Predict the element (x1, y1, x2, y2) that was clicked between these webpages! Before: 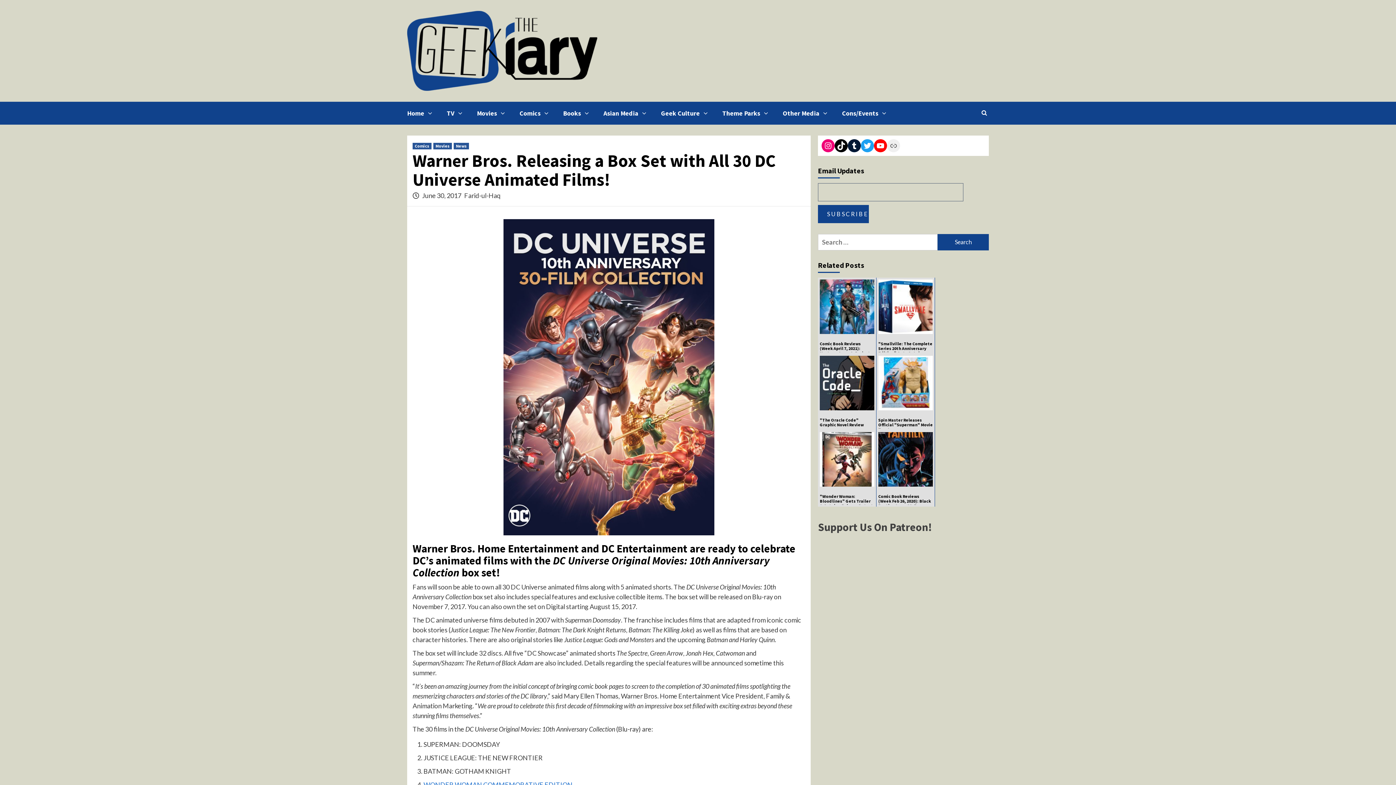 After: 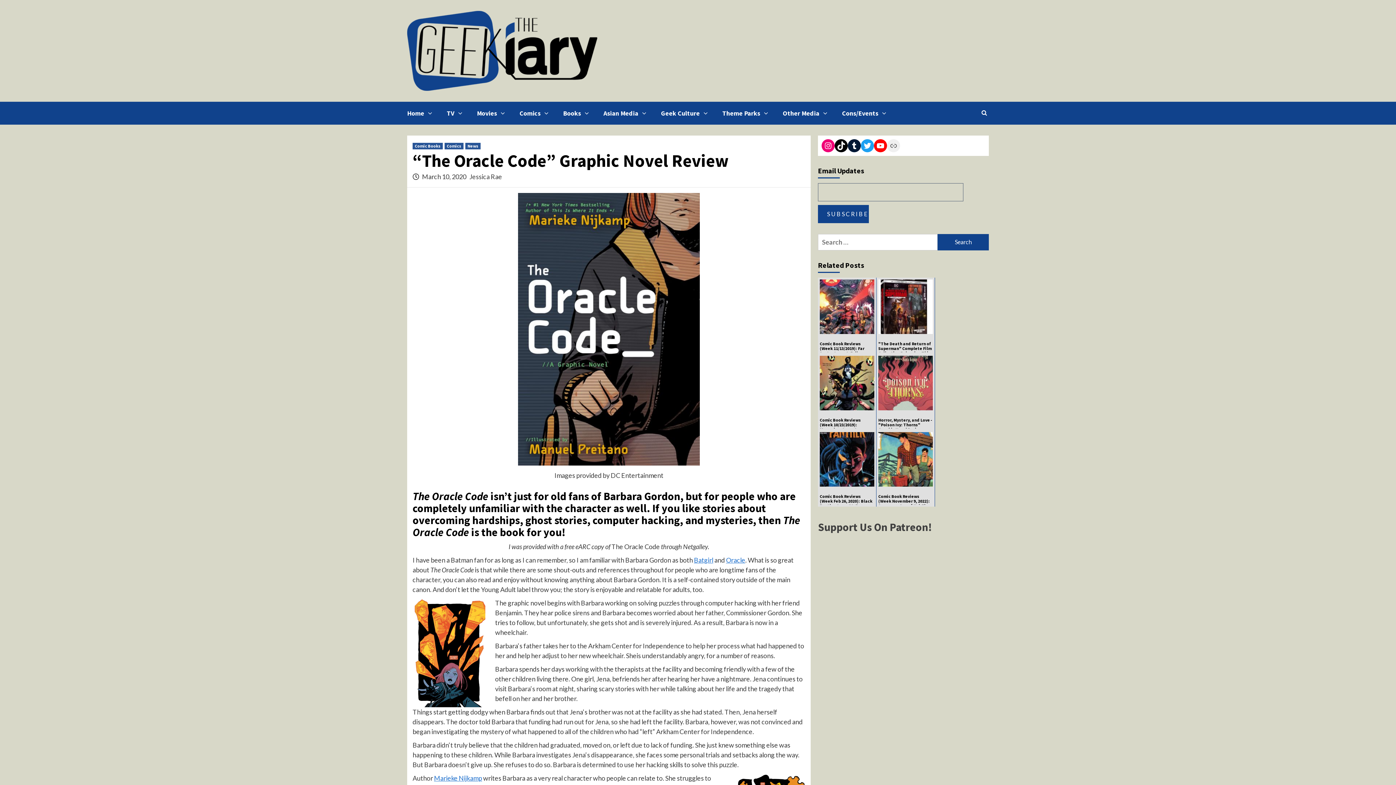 Action: label: "The Oracle Code" Graphic Novel Review bbox: (820, 410, 874, 428)